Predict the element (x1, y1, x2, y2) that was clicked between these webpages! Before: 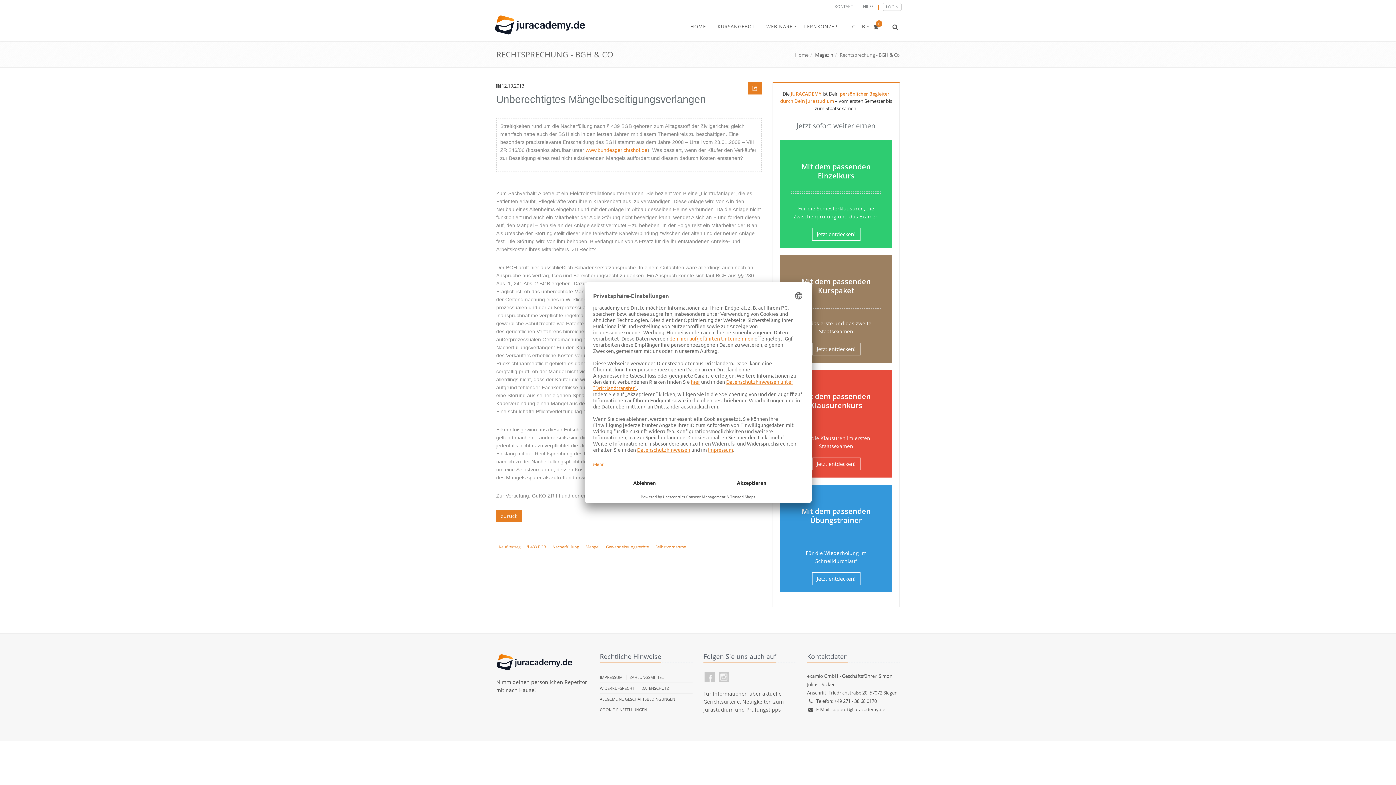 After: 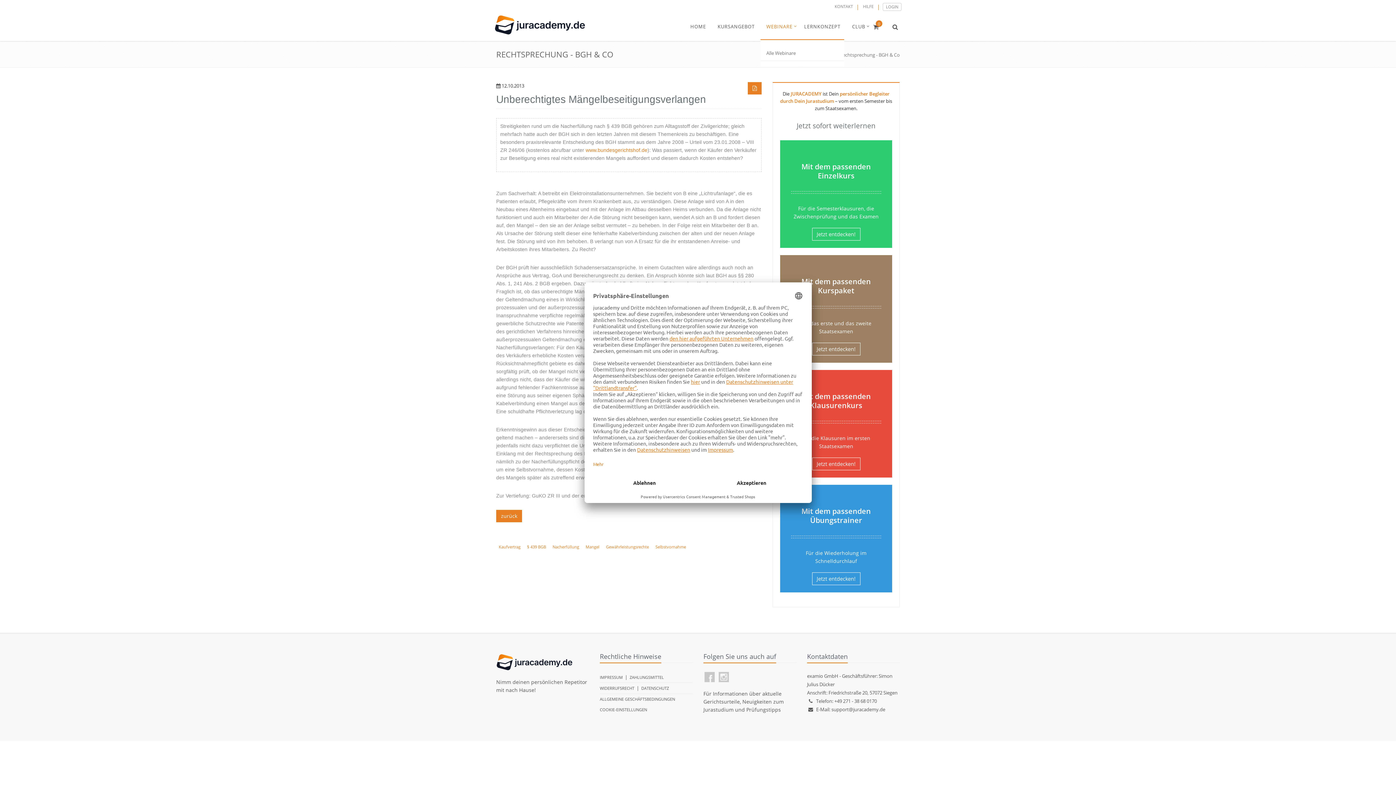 Action: bbox: (760, 13, 798, 39) label: WEBINARE